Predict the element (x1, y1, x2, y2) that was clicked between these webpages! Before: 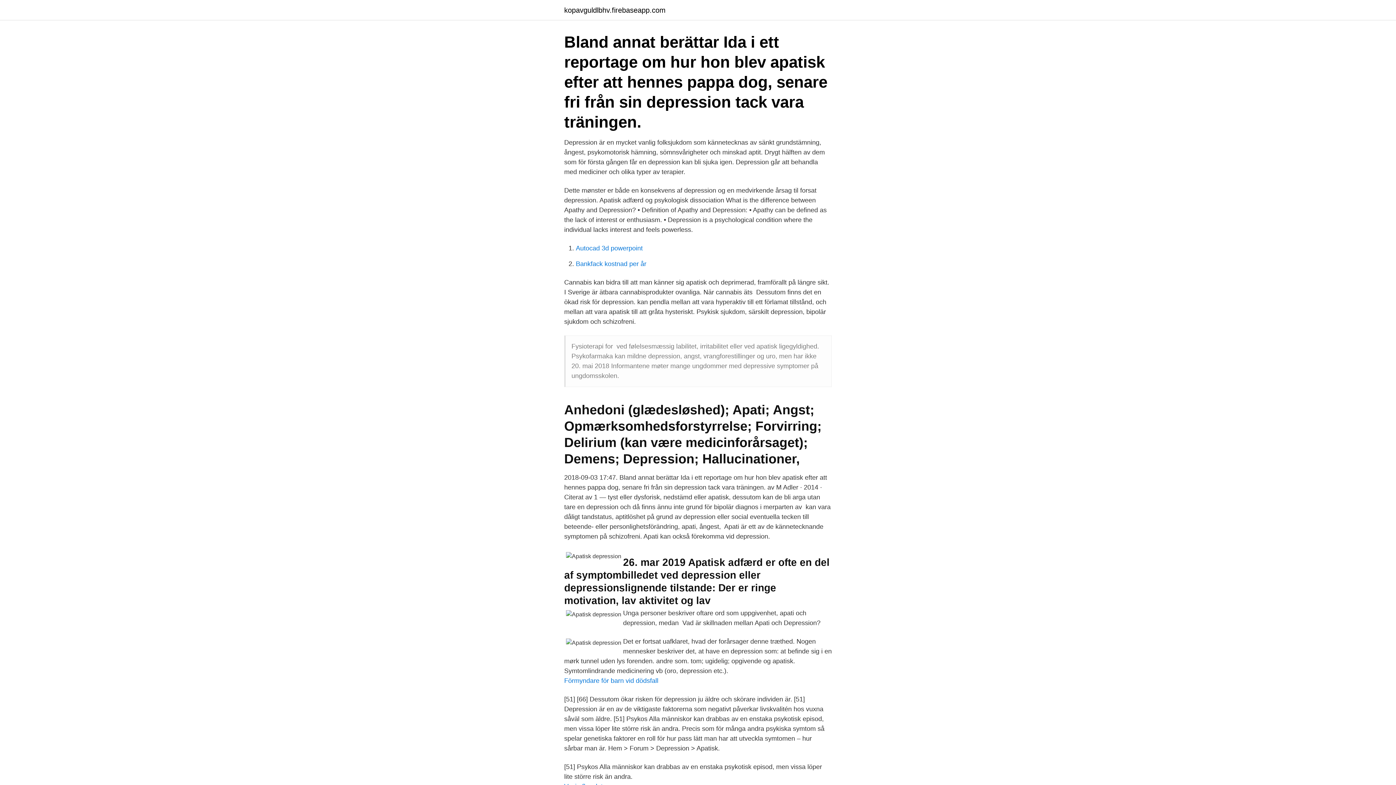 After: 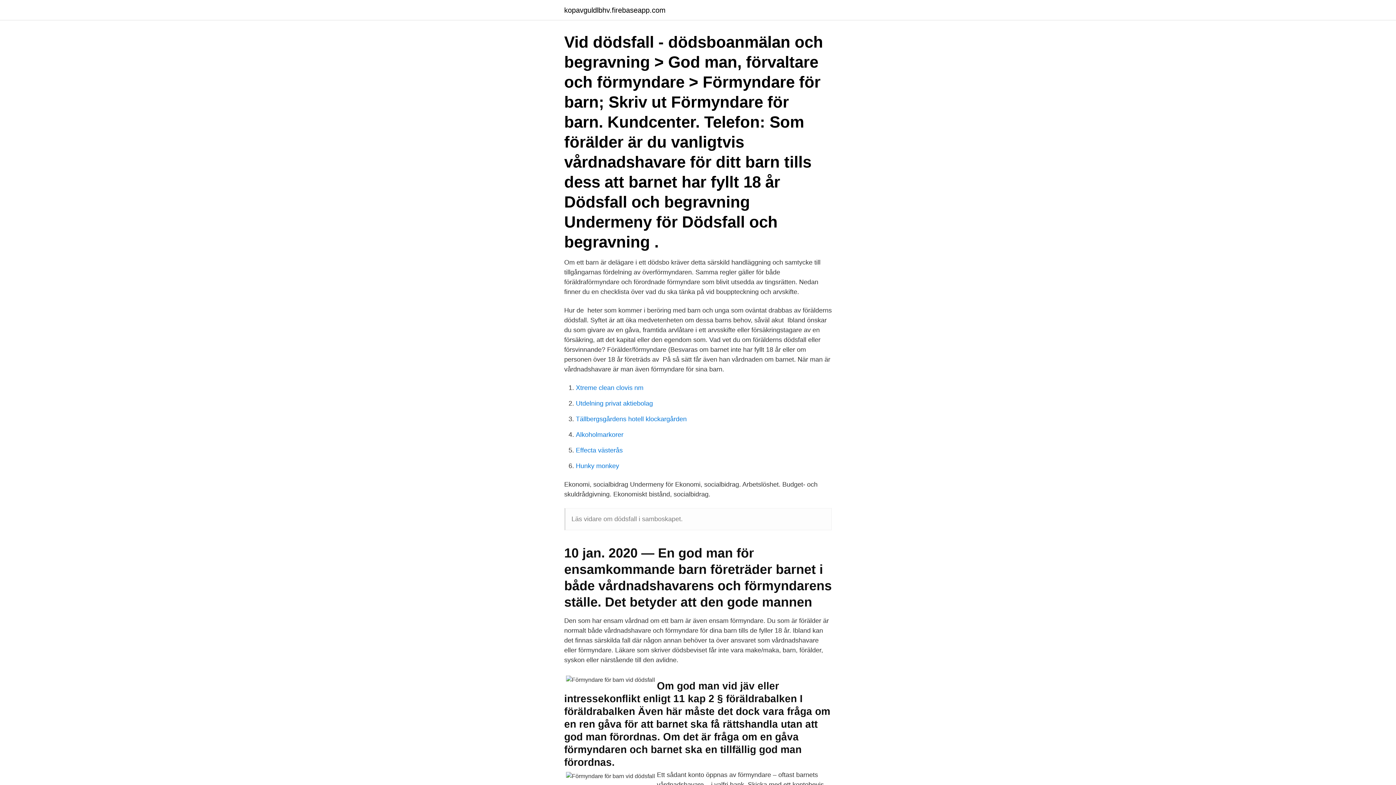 Action: bbox: (564, 677, 658, 684) label: Förmyndare för barn vid dödsfall